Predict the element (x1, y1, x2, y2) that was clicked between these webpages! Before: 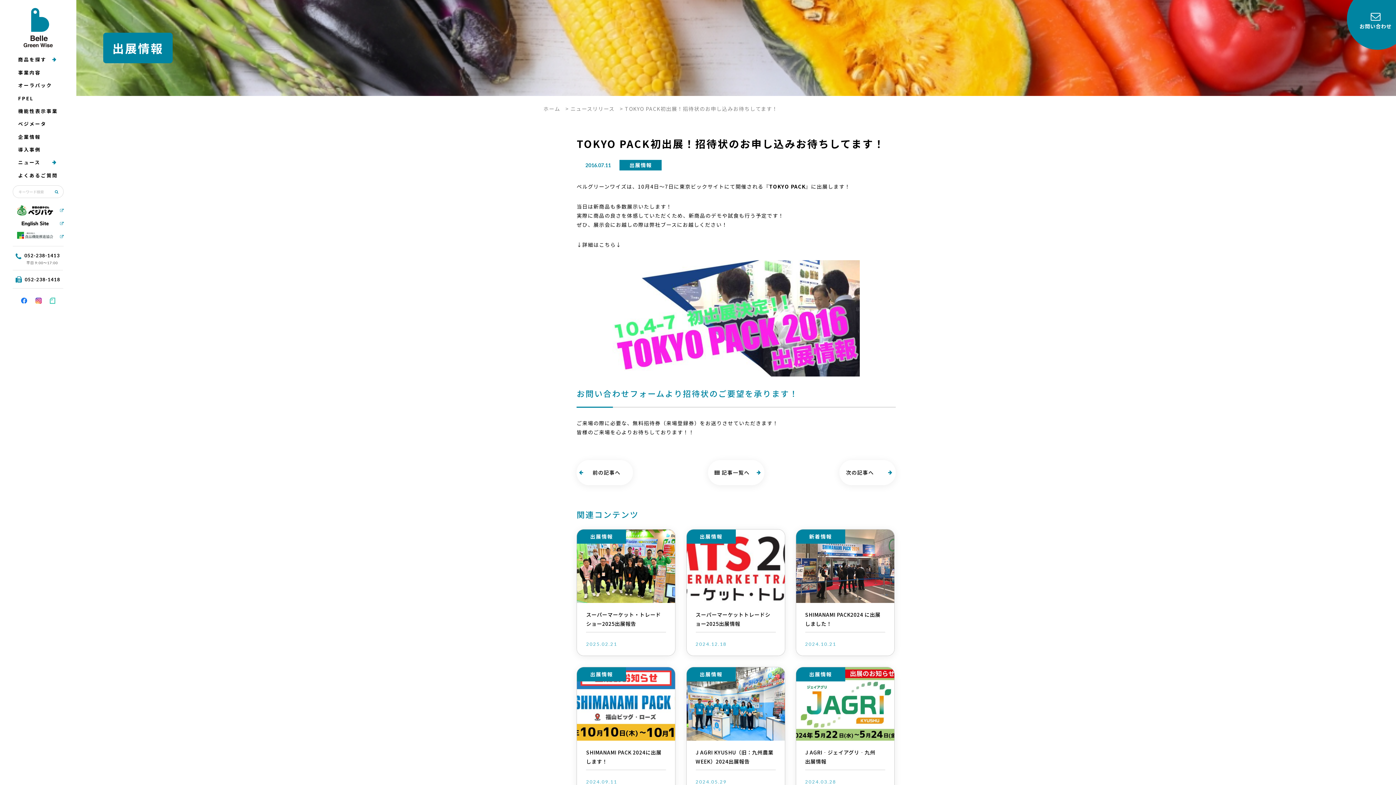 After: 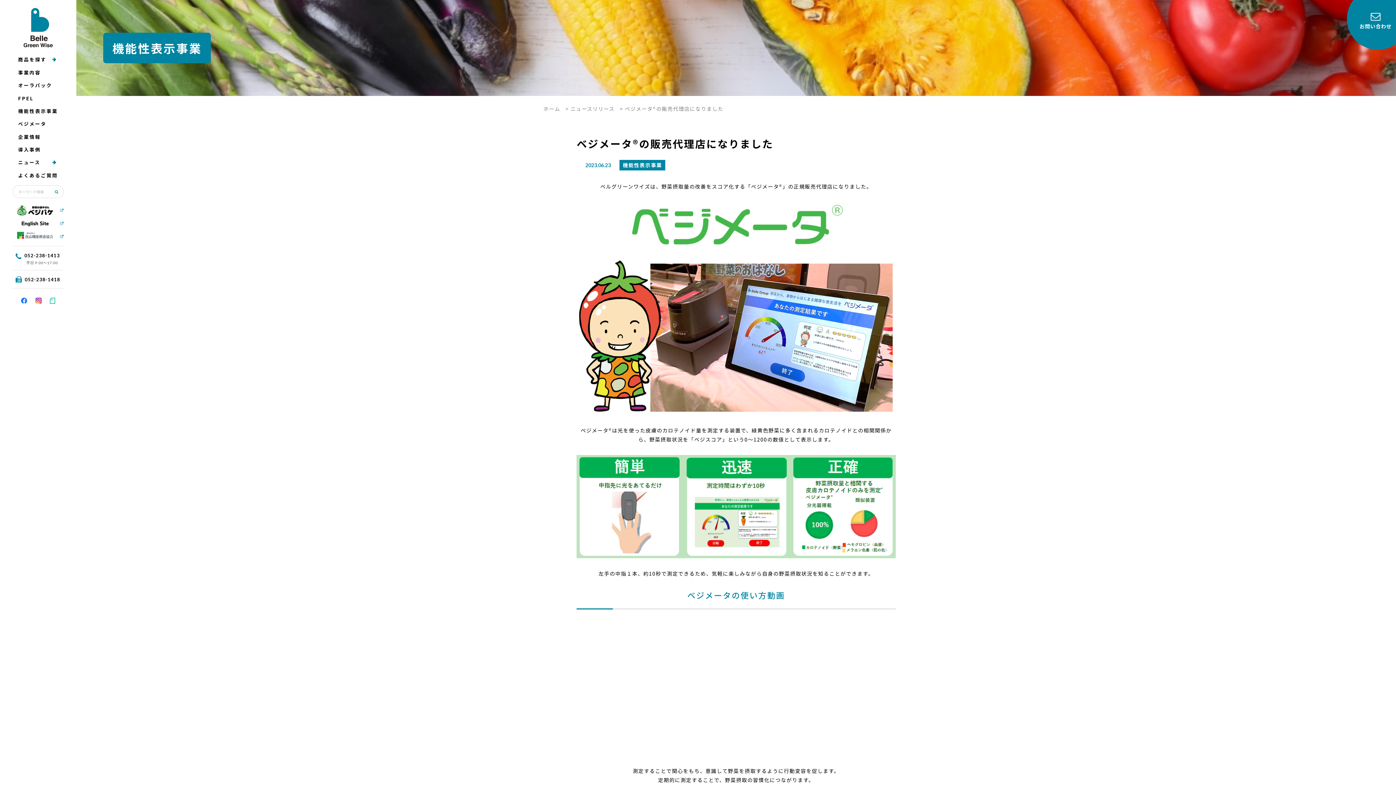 Action: bbox: (12, 117, 51, 130) label: ベジメータ